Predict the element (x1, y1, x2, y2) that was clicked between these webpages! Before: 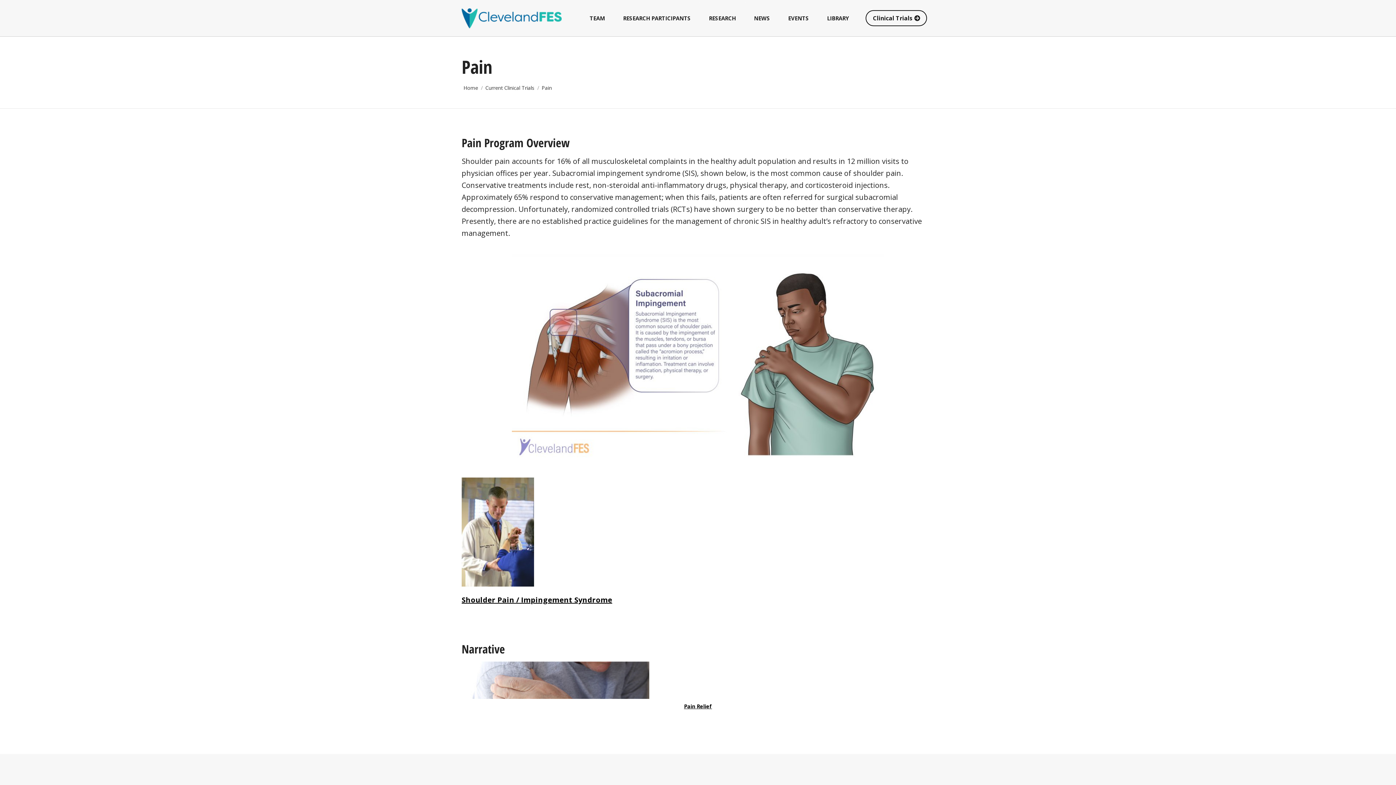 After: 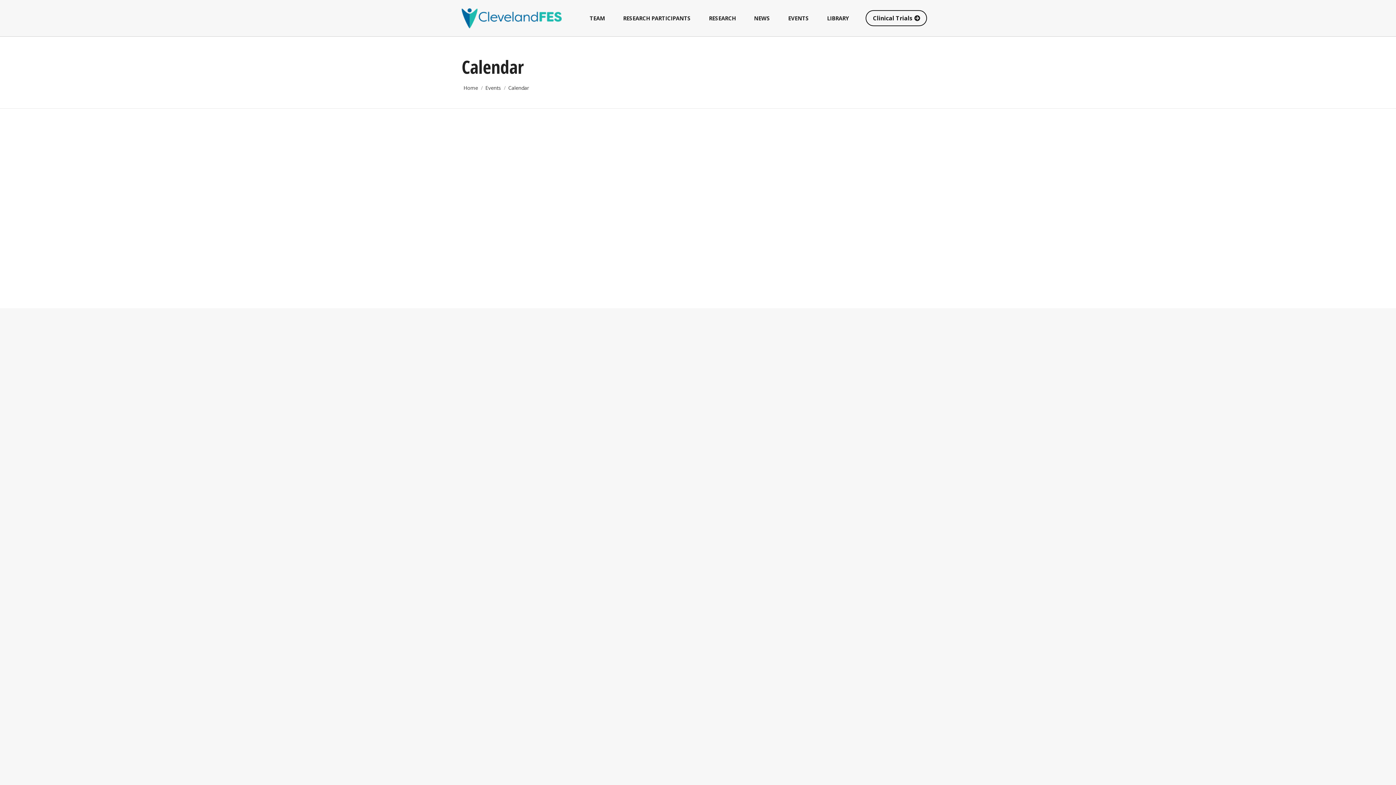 Action: bbox: (779, 2, 818, 34) label: EVENTS